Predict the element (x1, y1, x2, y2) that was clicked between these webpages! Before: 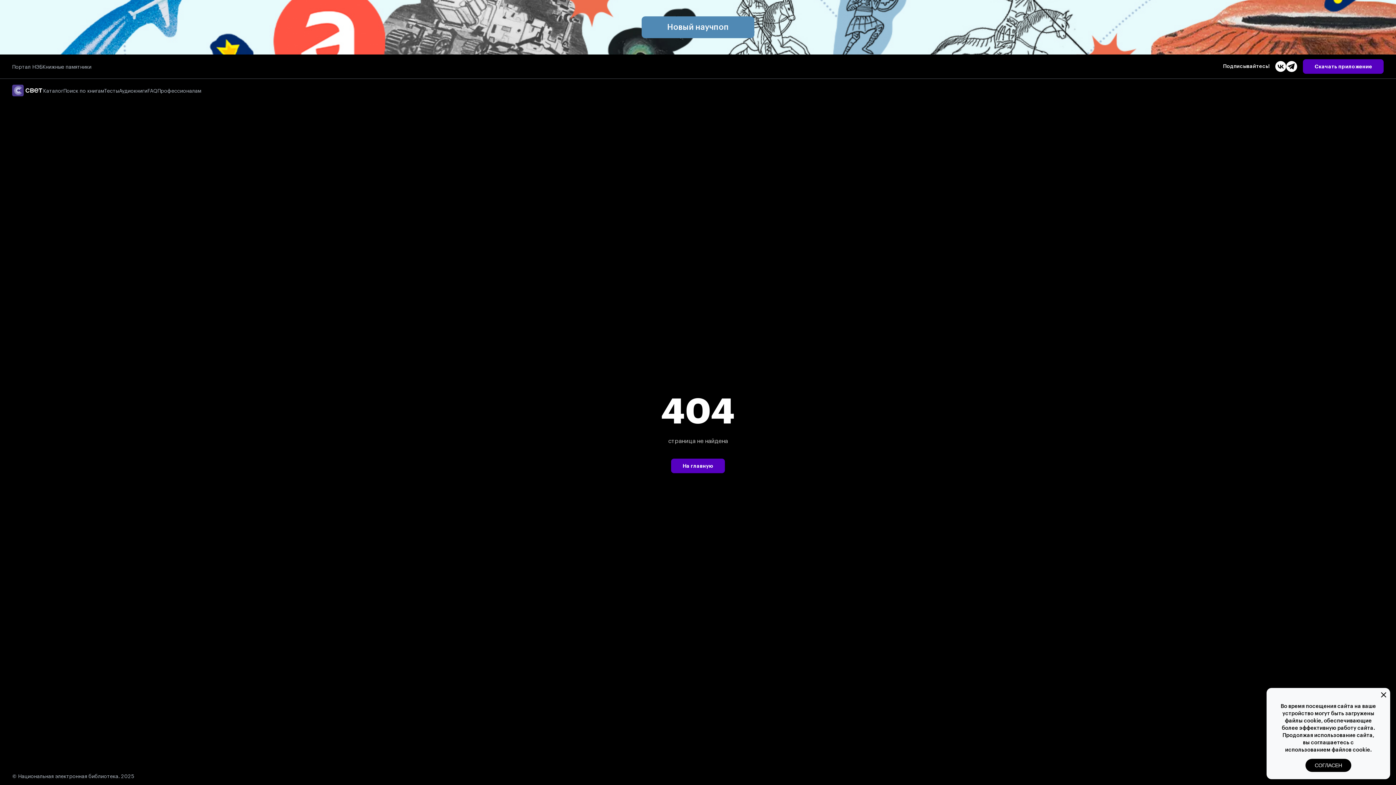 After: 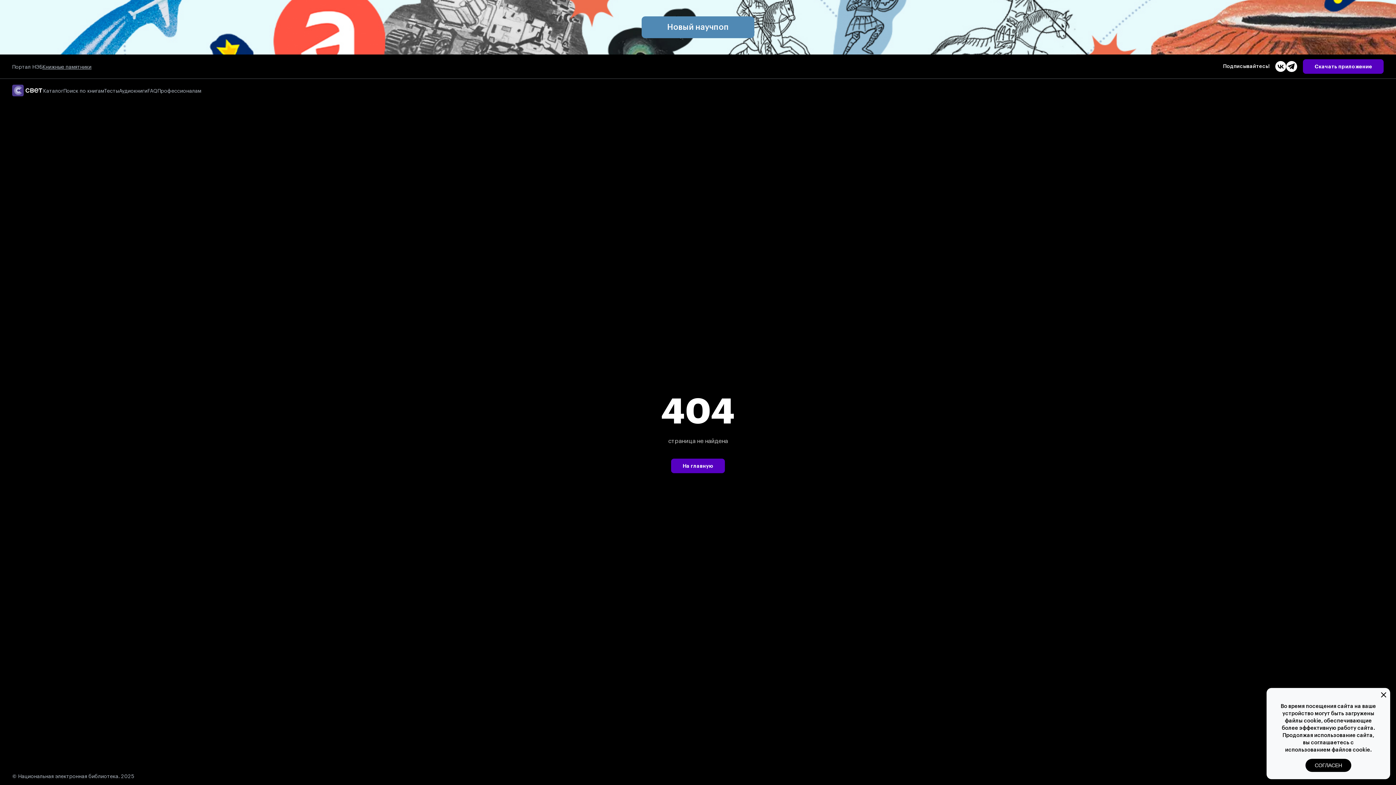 Action: bbox: (42, 64, 91, 69) label: Книжные памятники